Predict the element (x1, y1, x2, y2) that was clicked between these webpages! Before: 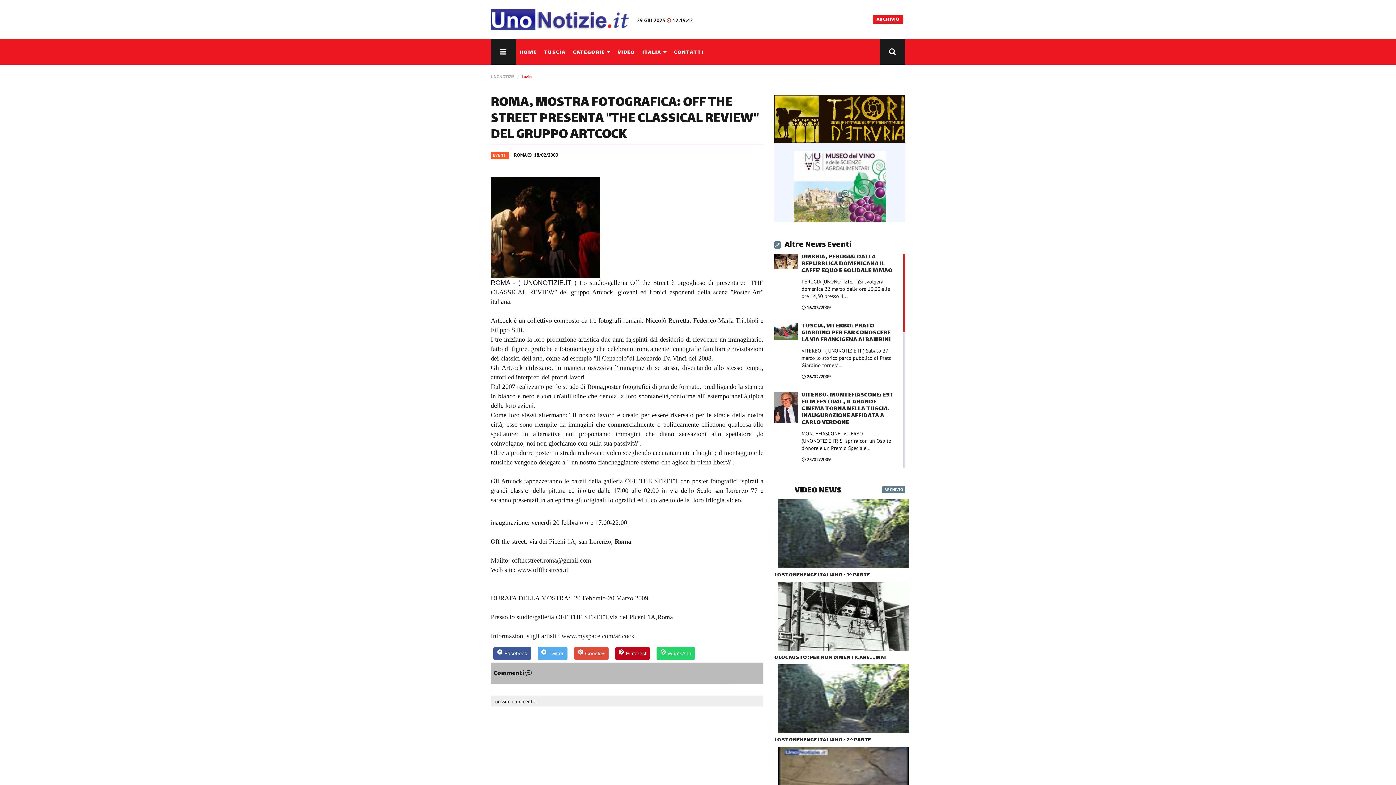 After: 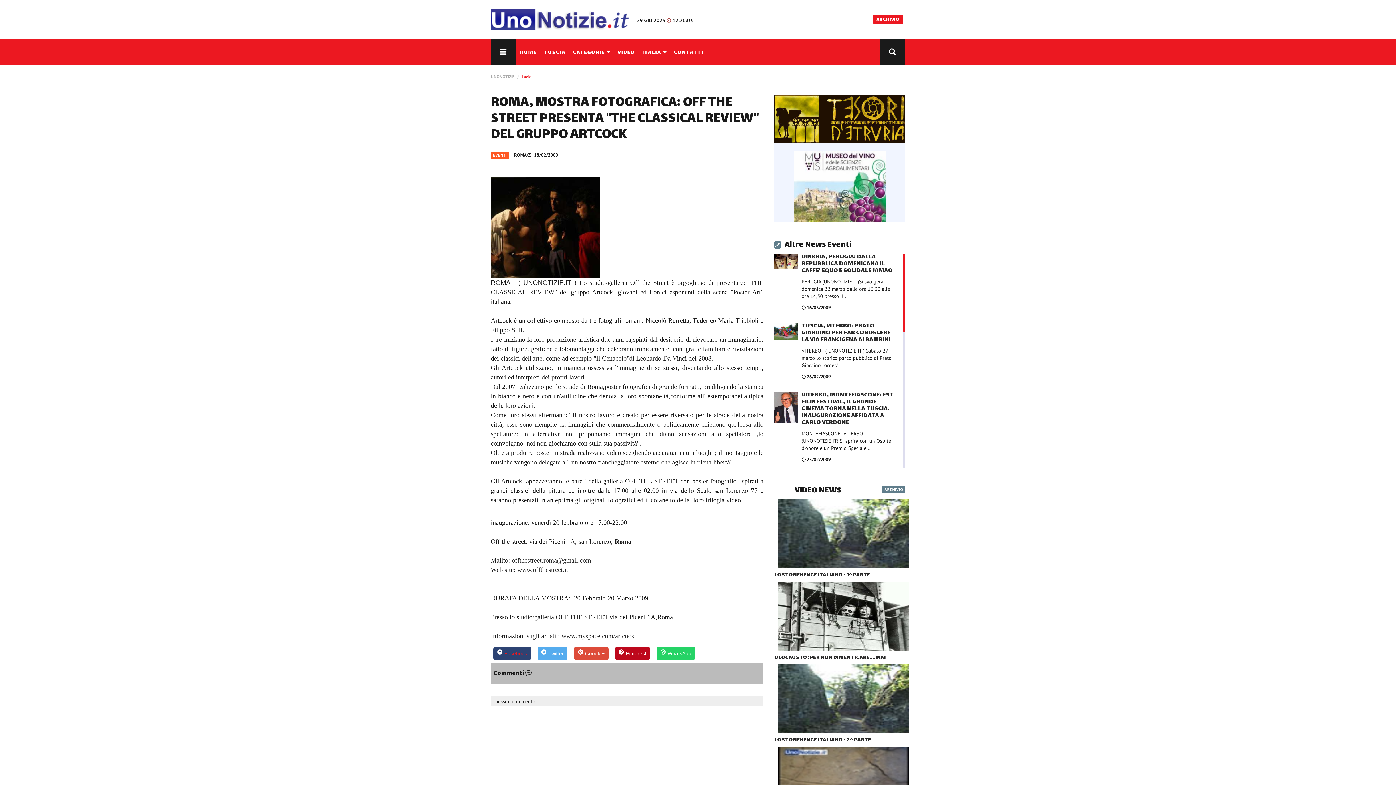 Action: label: Share on Facebook bbox: (493, 647, 531, 660)